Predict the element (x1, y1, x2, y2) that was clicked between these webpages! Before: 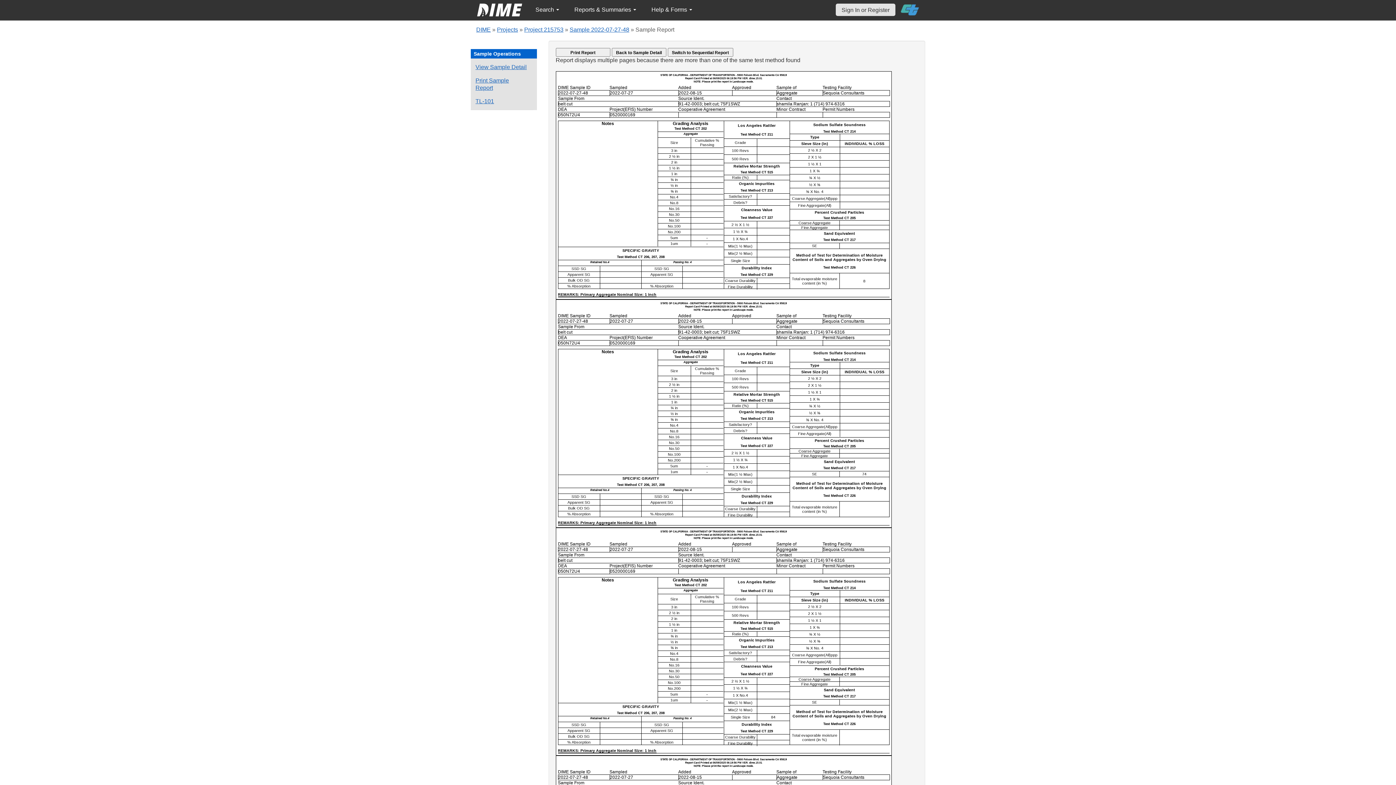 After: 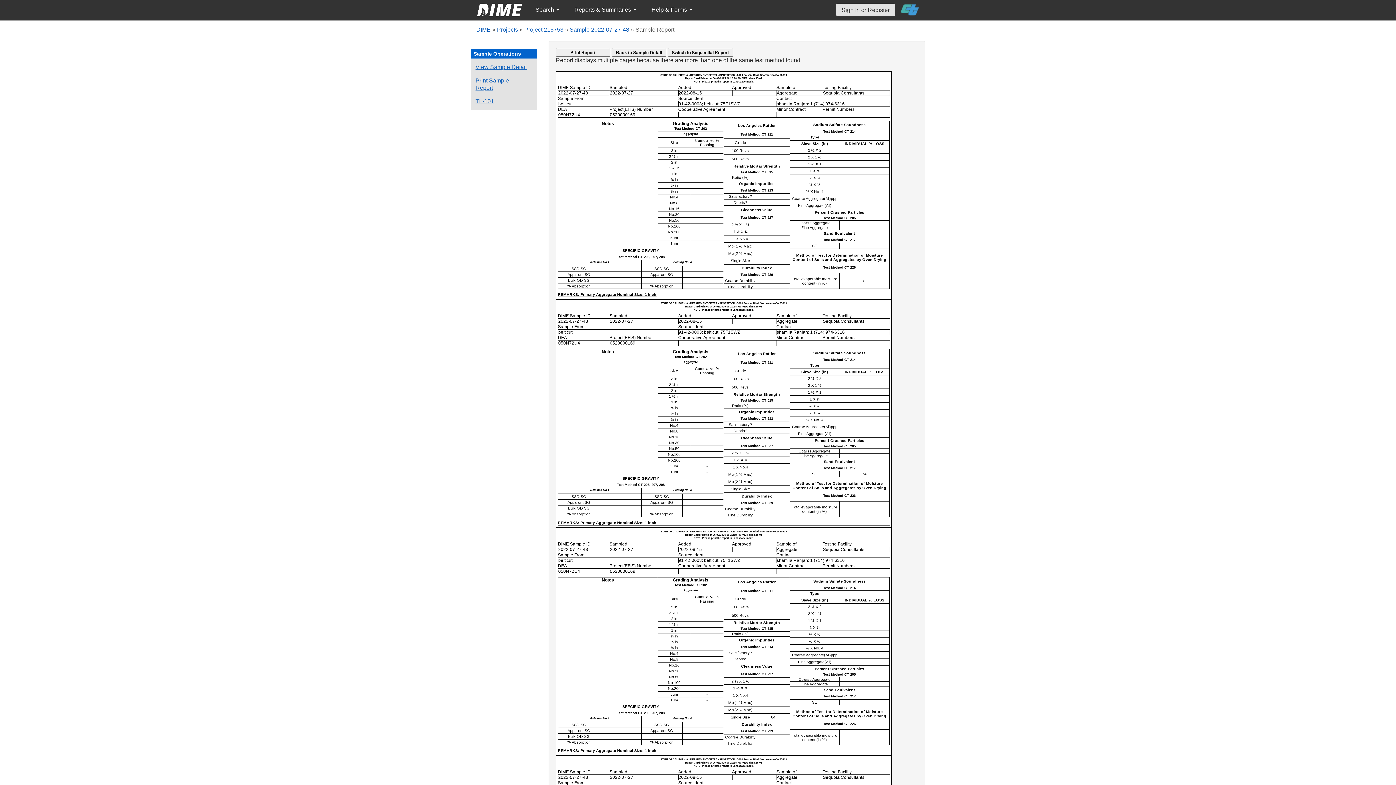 Action: label: Print a report for this sample bbox: (470, 73, 532, 94)